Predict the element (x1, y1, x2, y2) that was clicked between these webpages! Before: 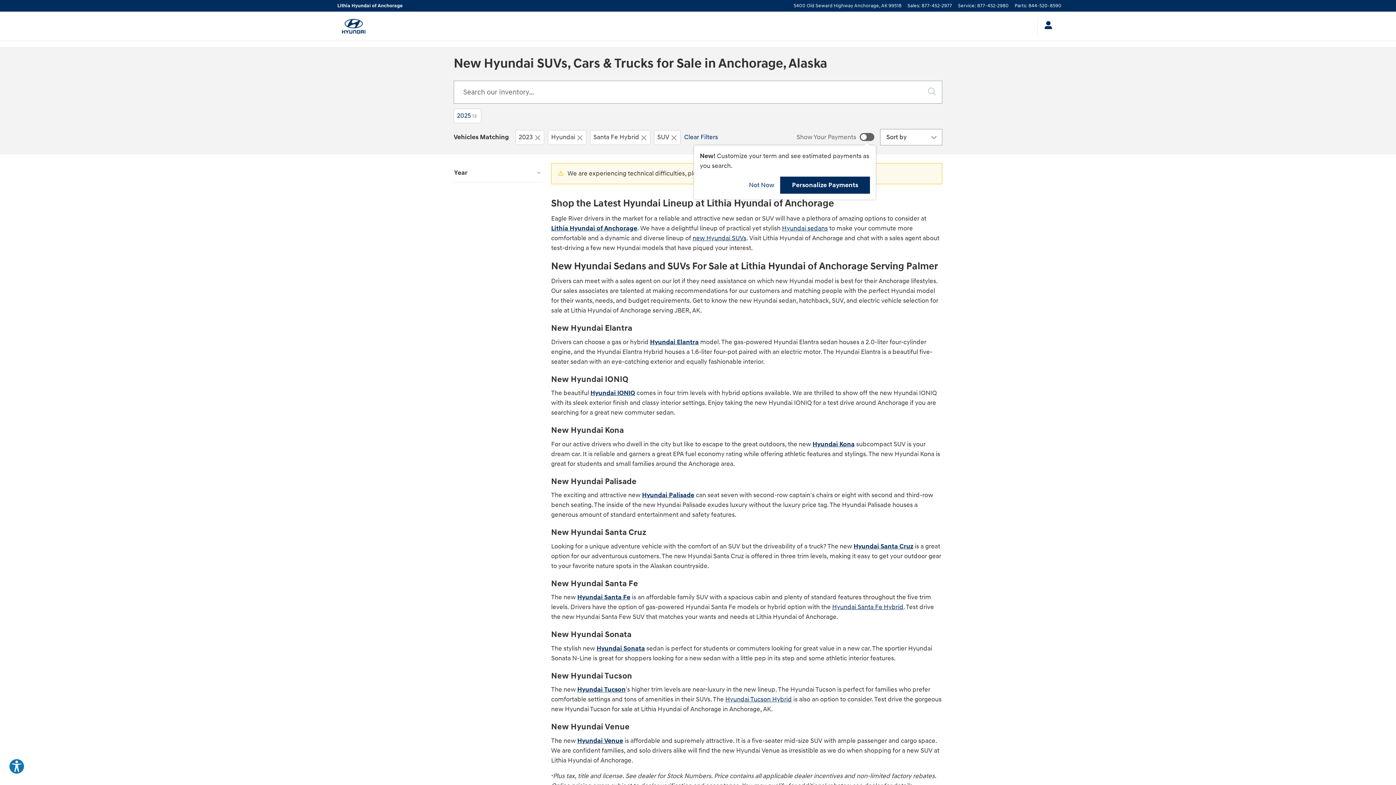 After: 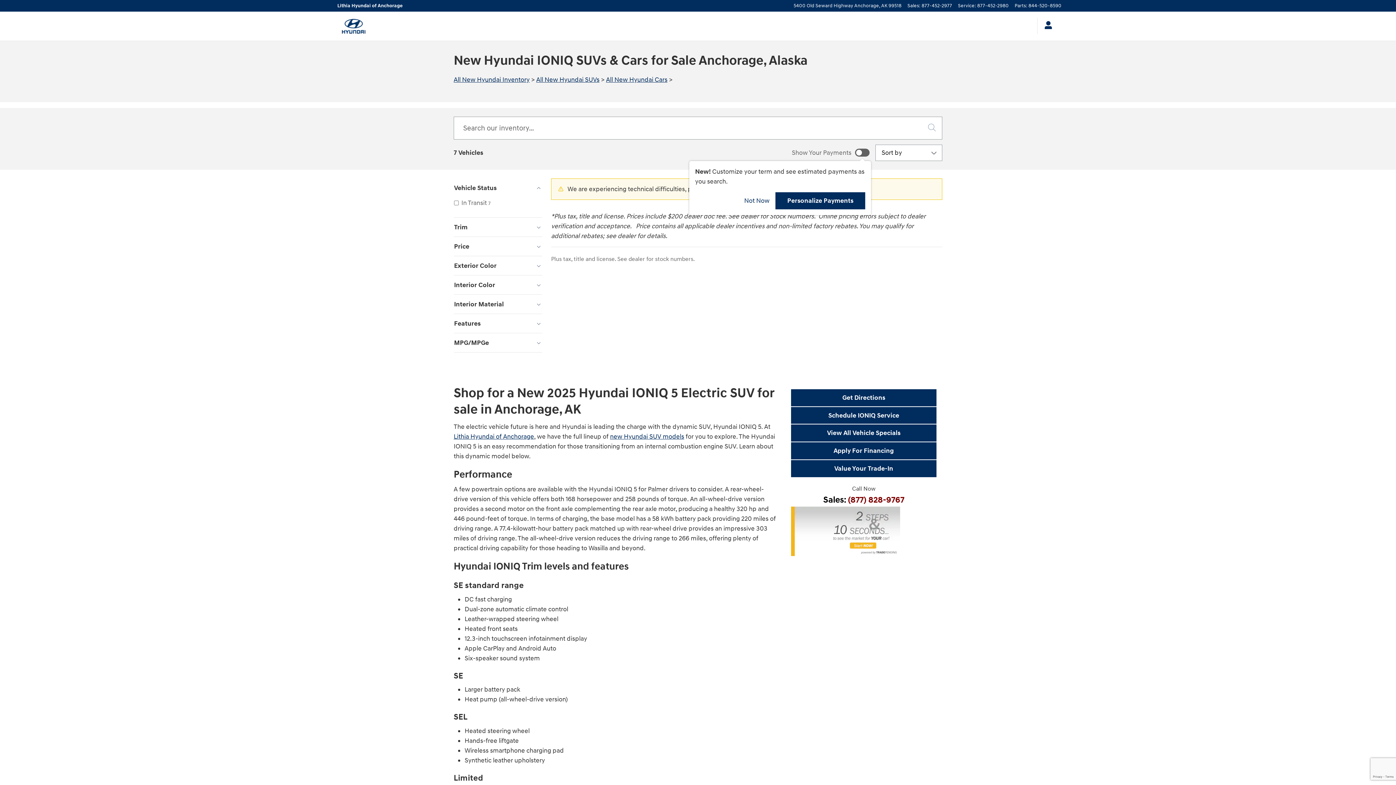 Action: label: Hyundai IONIQ bbox: (590, 389, 635, 397)